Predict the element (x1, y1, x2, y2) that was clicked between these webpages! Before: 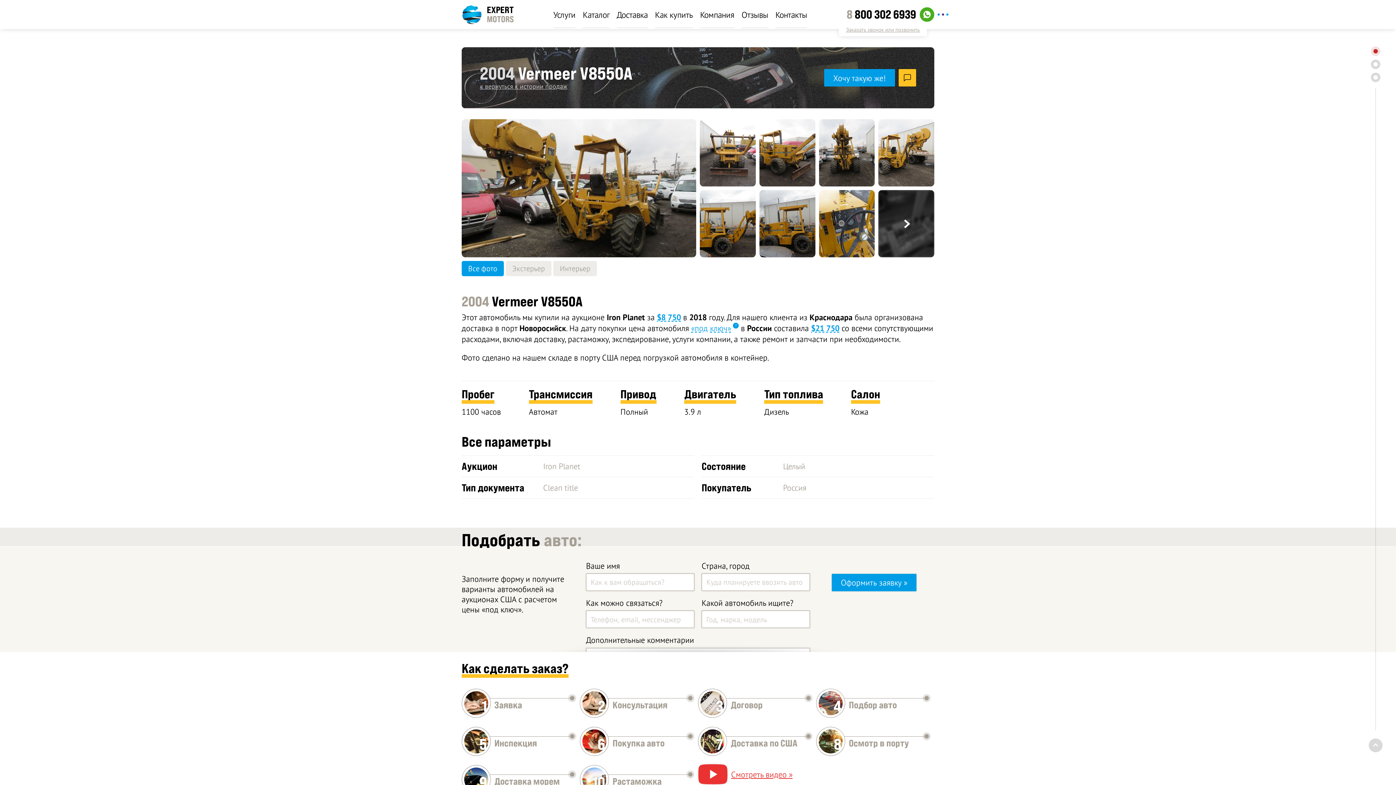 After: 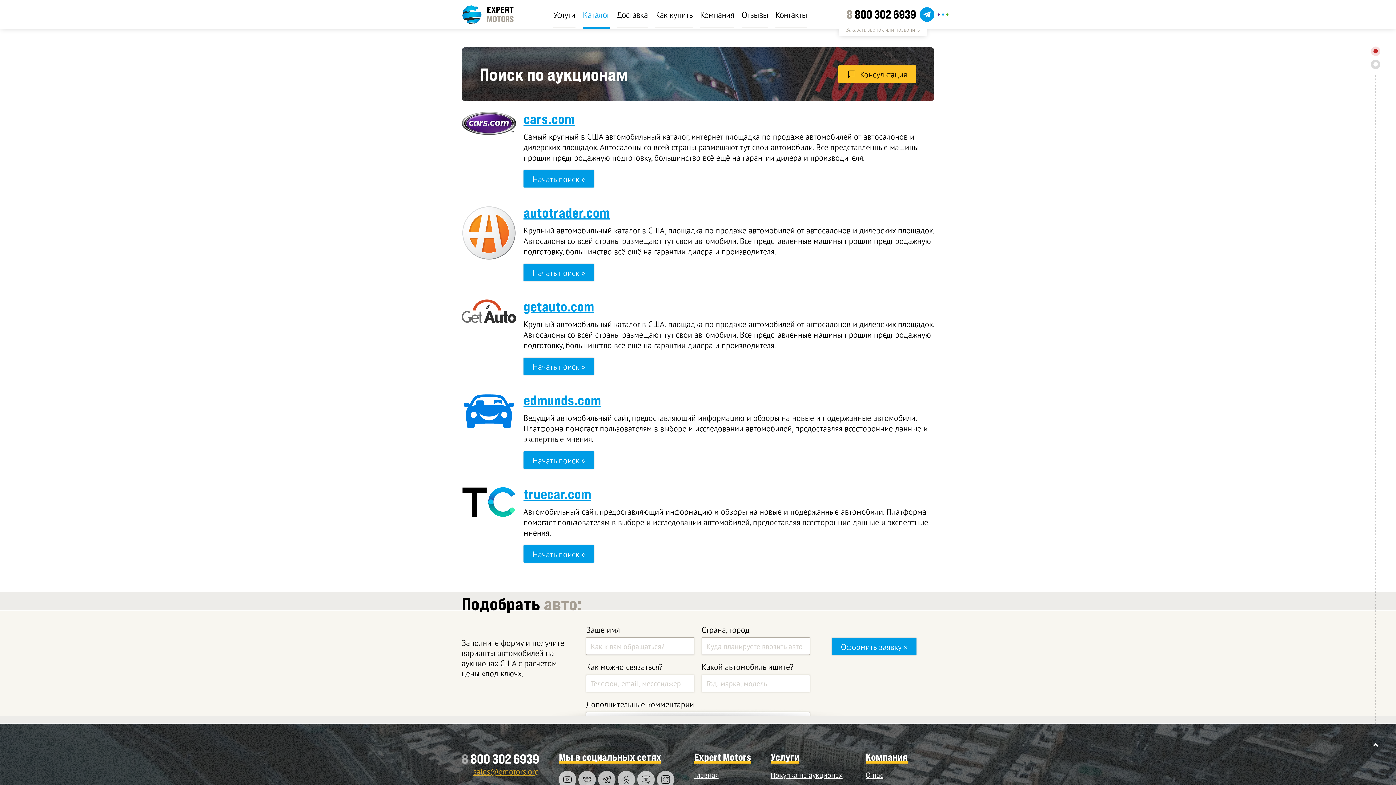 Action: label: Каталог bbox: (579, 0, 613, 29)